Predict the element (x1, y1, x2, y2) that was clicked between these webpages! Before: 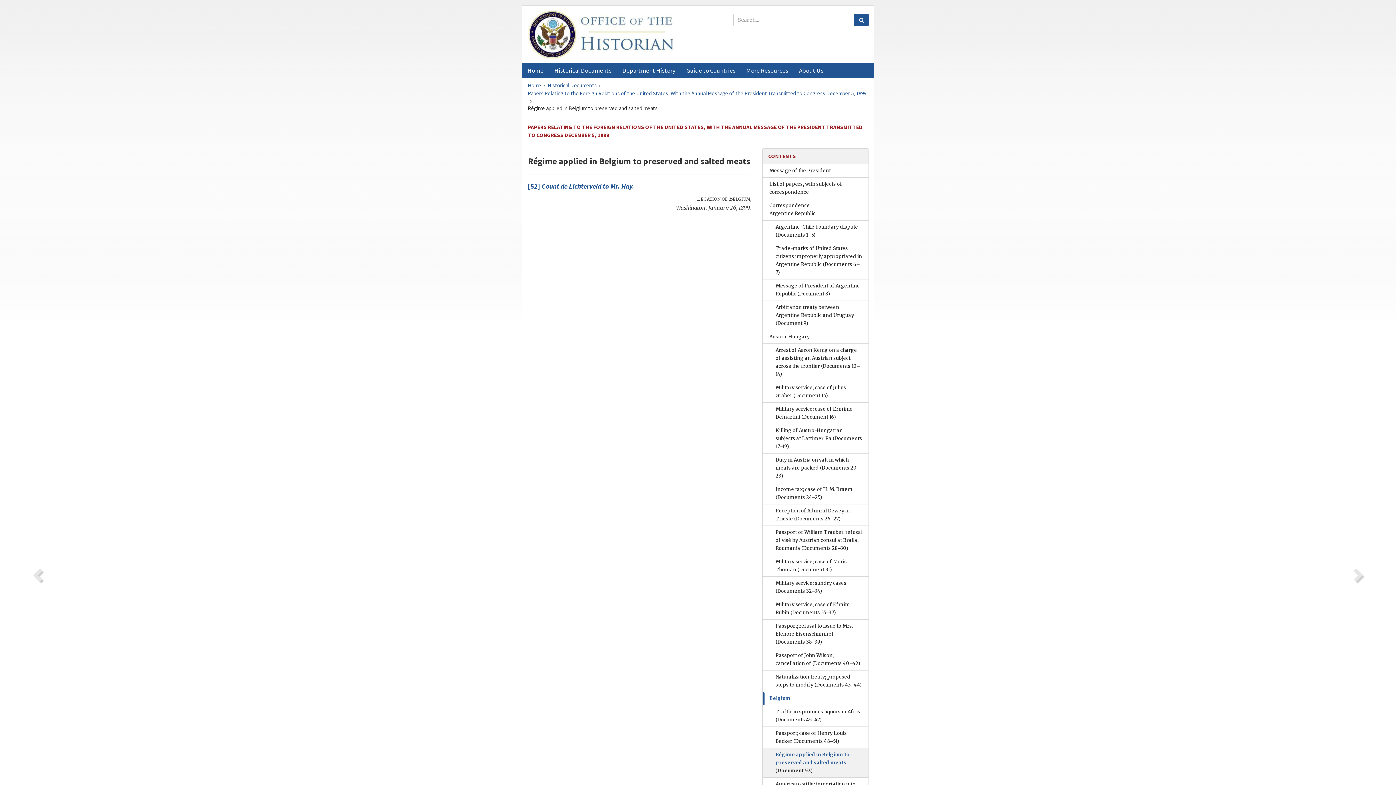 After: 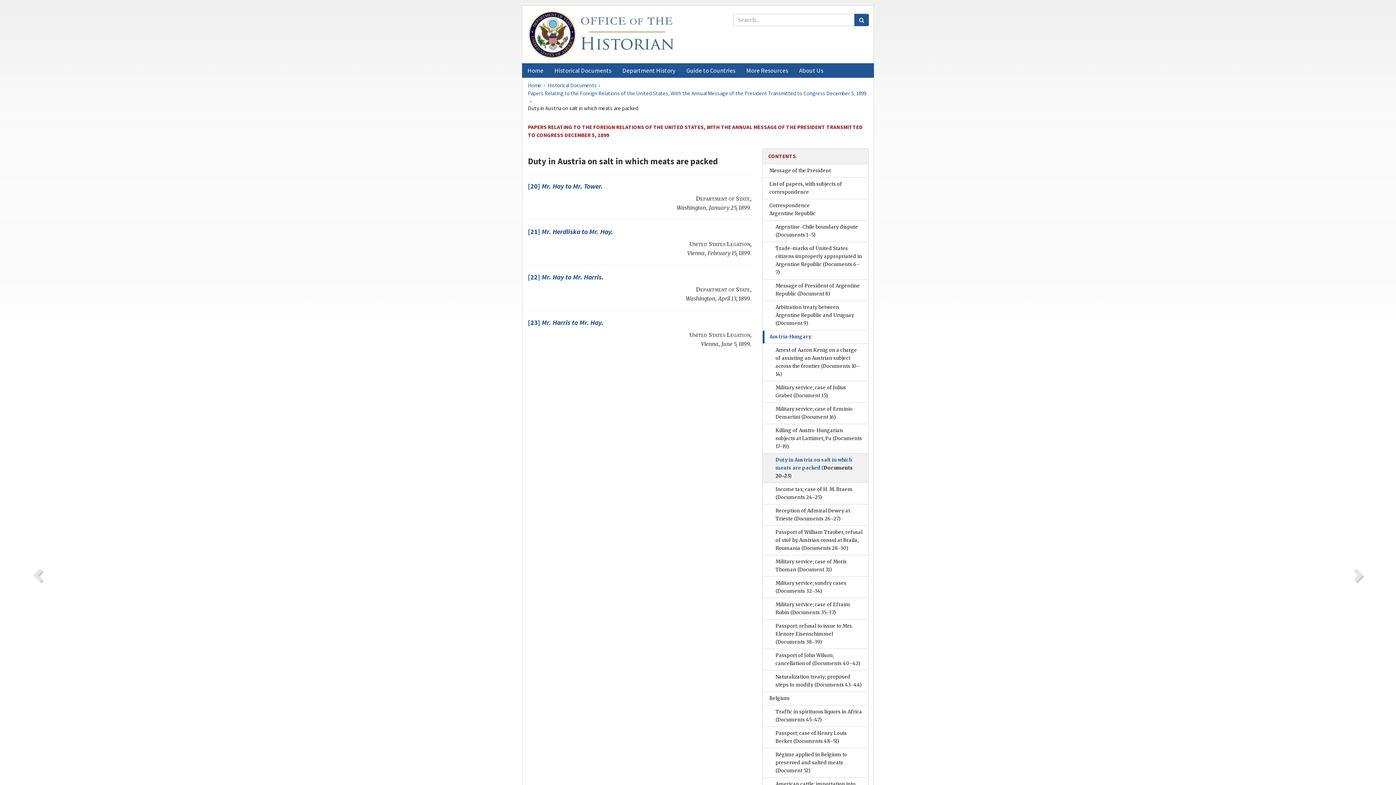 Action: label: Duty in Austria on salt in which meats are packed (Documents 20–23) bbox: (763, 453, 868, 483)